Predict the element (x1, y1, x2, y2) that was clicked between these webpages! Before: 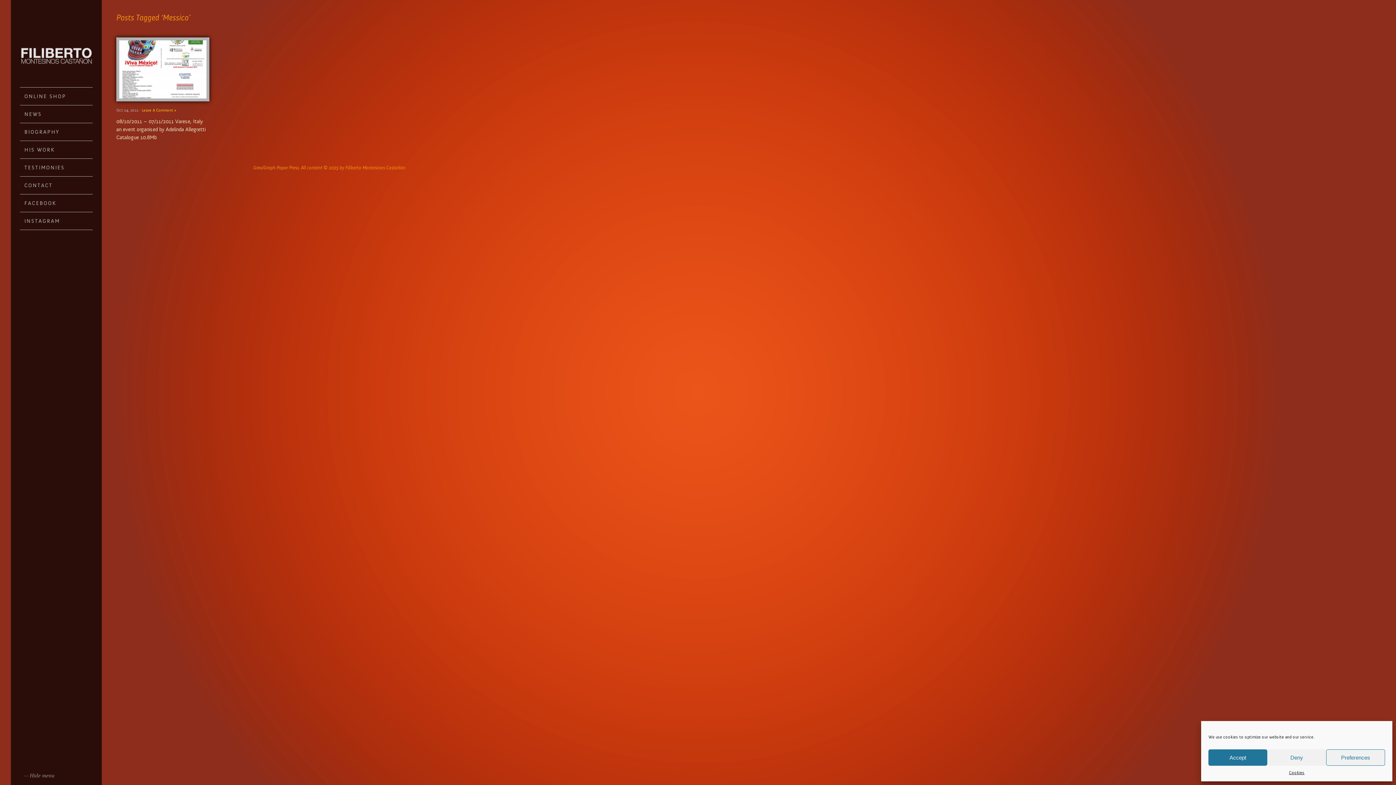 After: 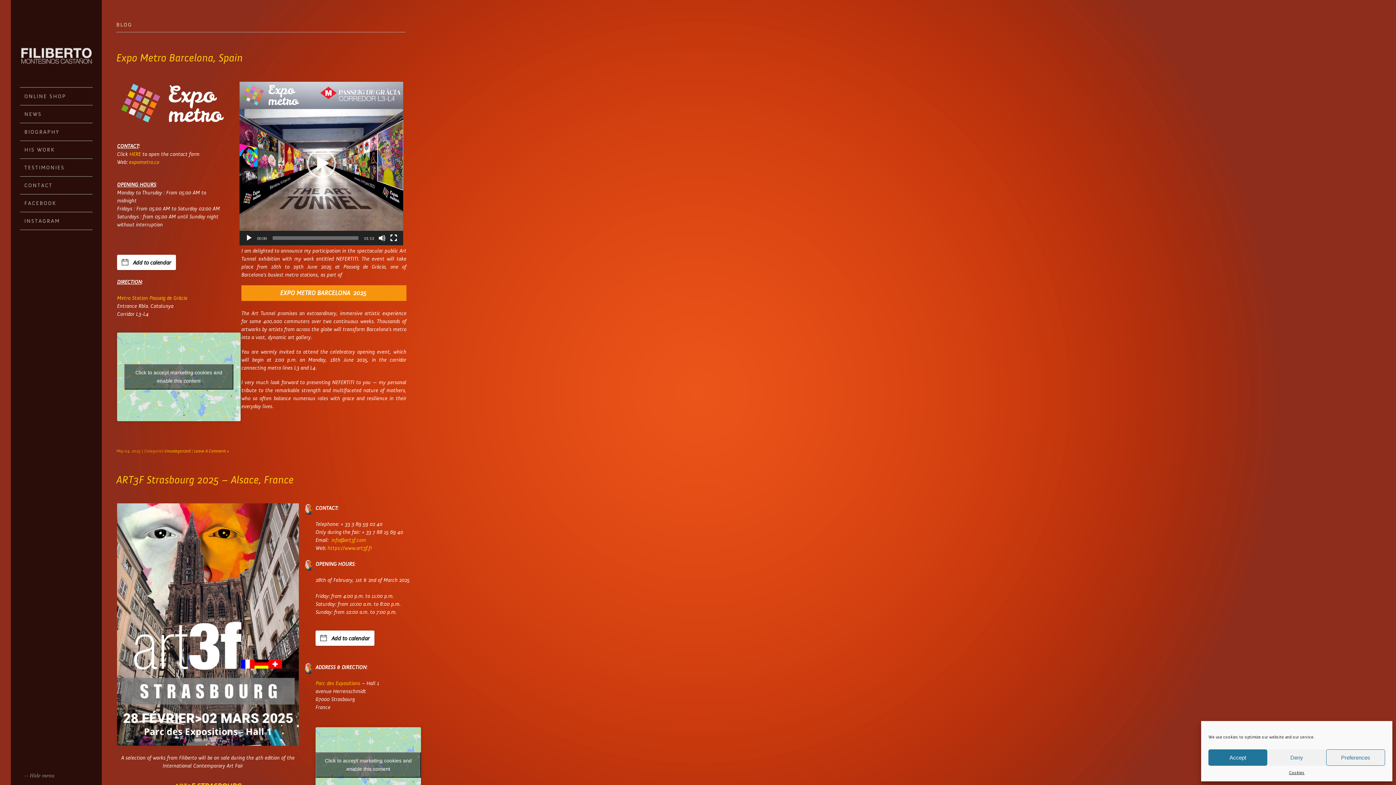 Action: label: NEWS bbox: (20, 105, 92, 123)